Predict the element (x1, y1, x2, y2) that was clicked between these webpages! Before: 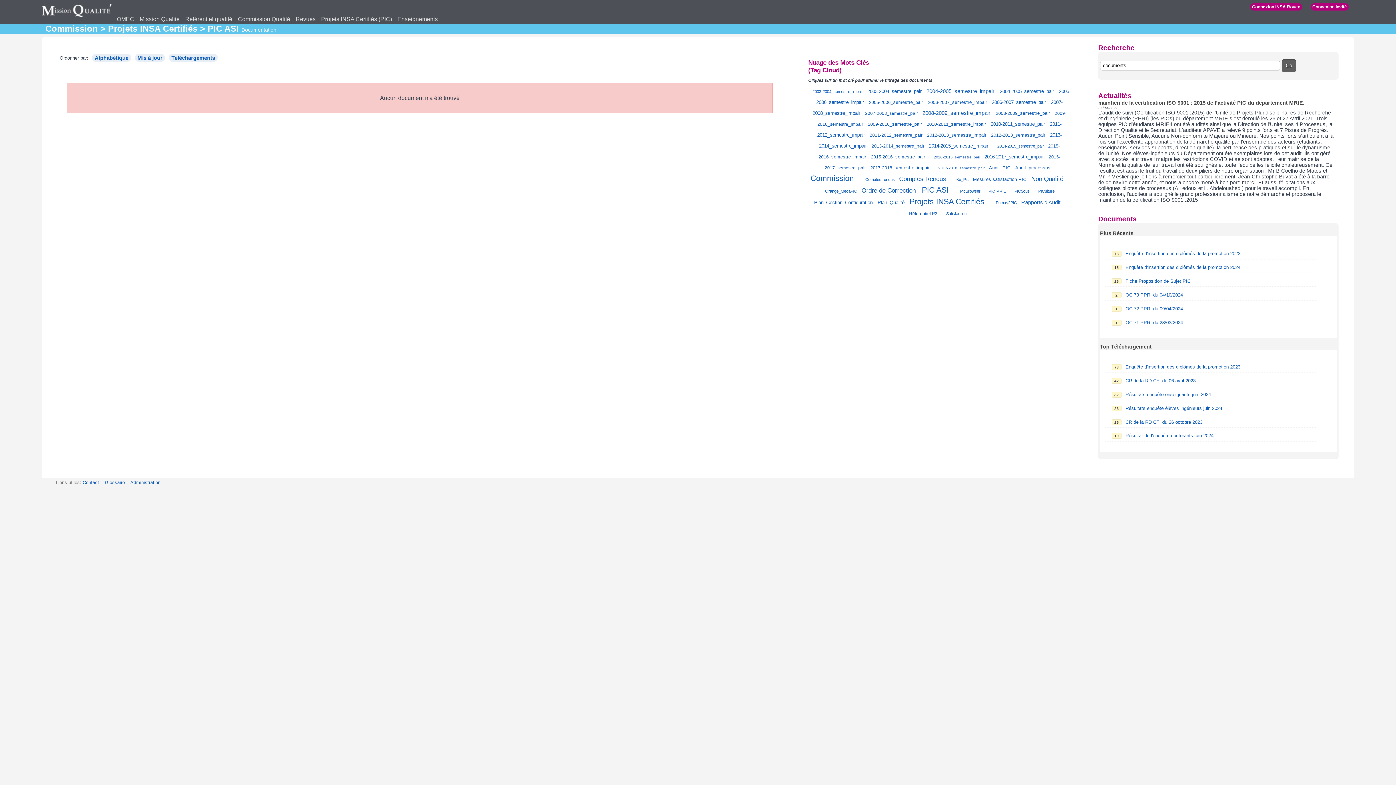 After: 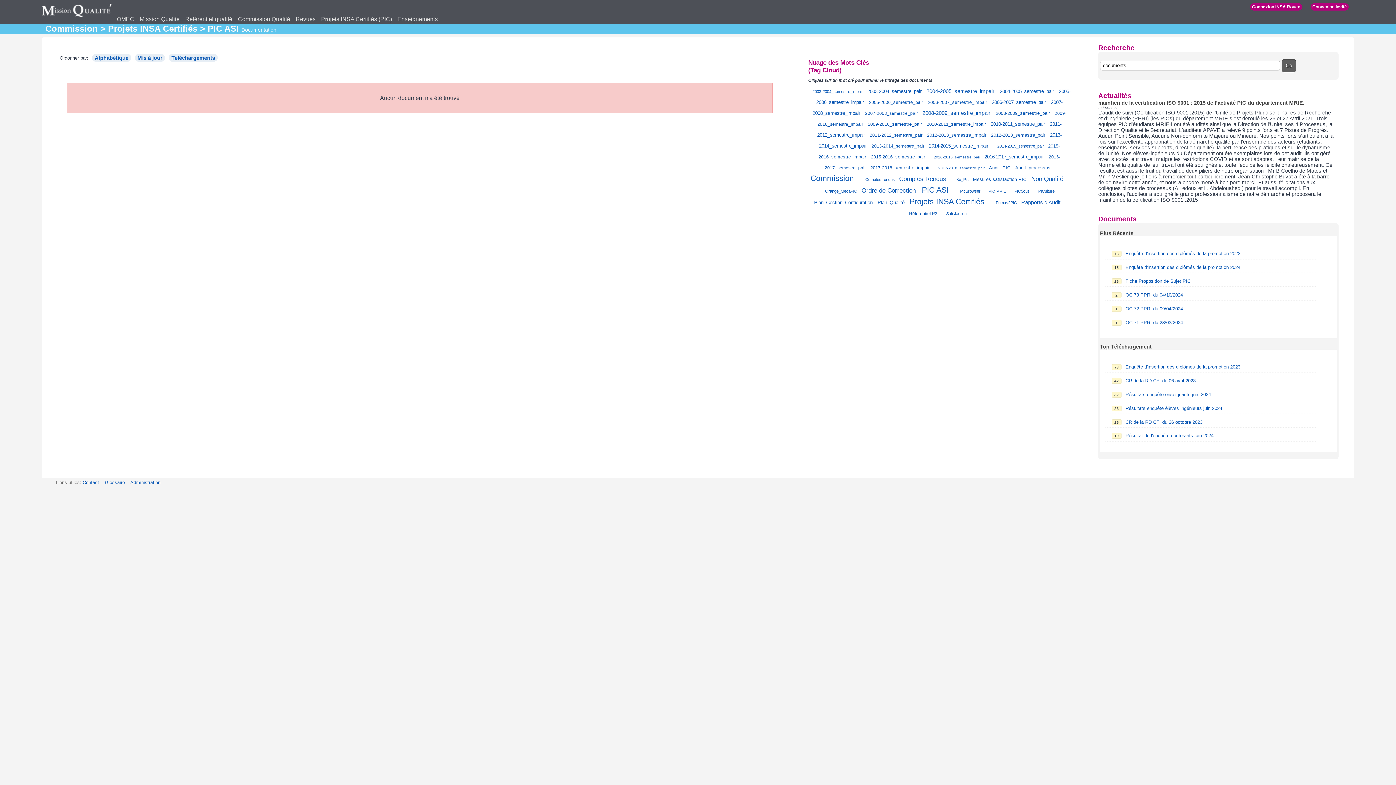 Action: bbox: (996, 110, 1050, 115) label: 2008-2009_semestre_pair